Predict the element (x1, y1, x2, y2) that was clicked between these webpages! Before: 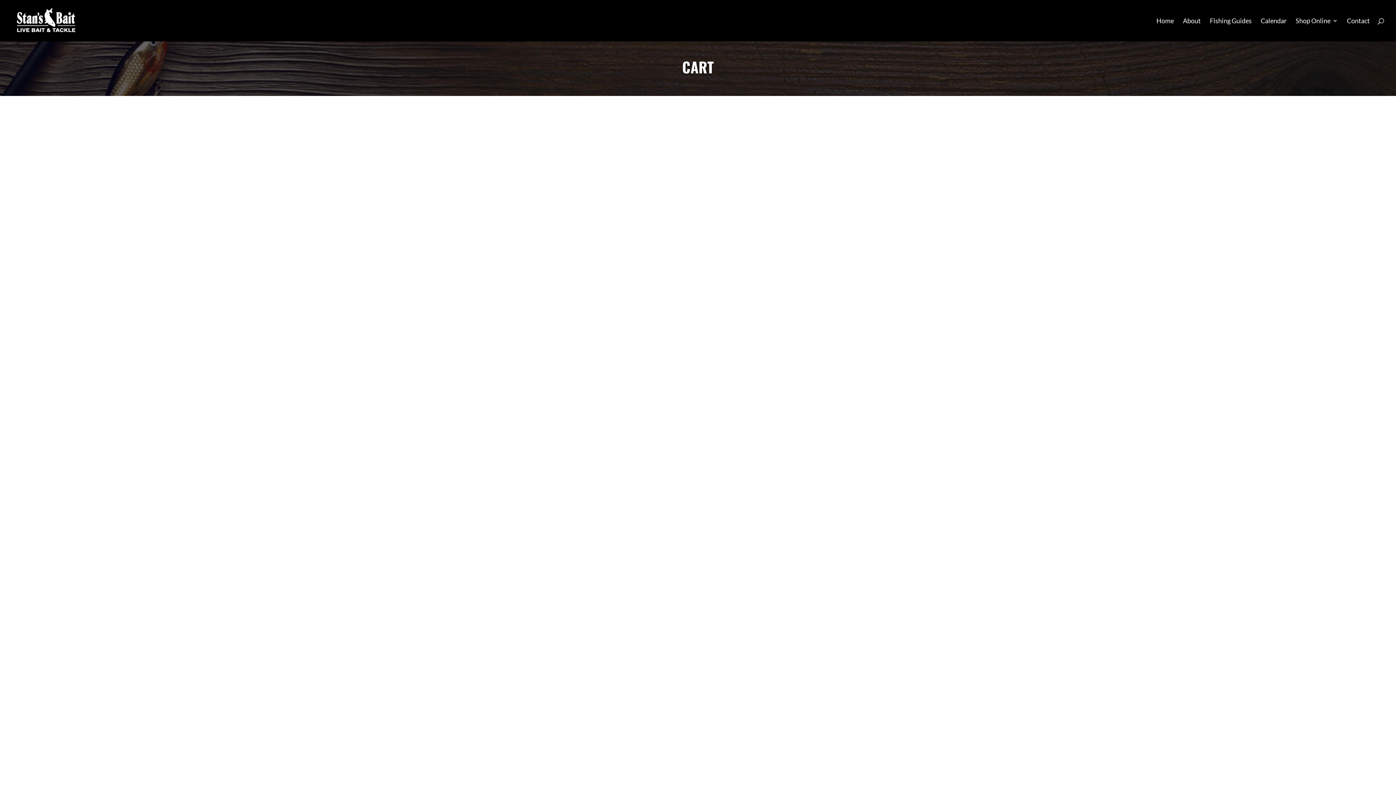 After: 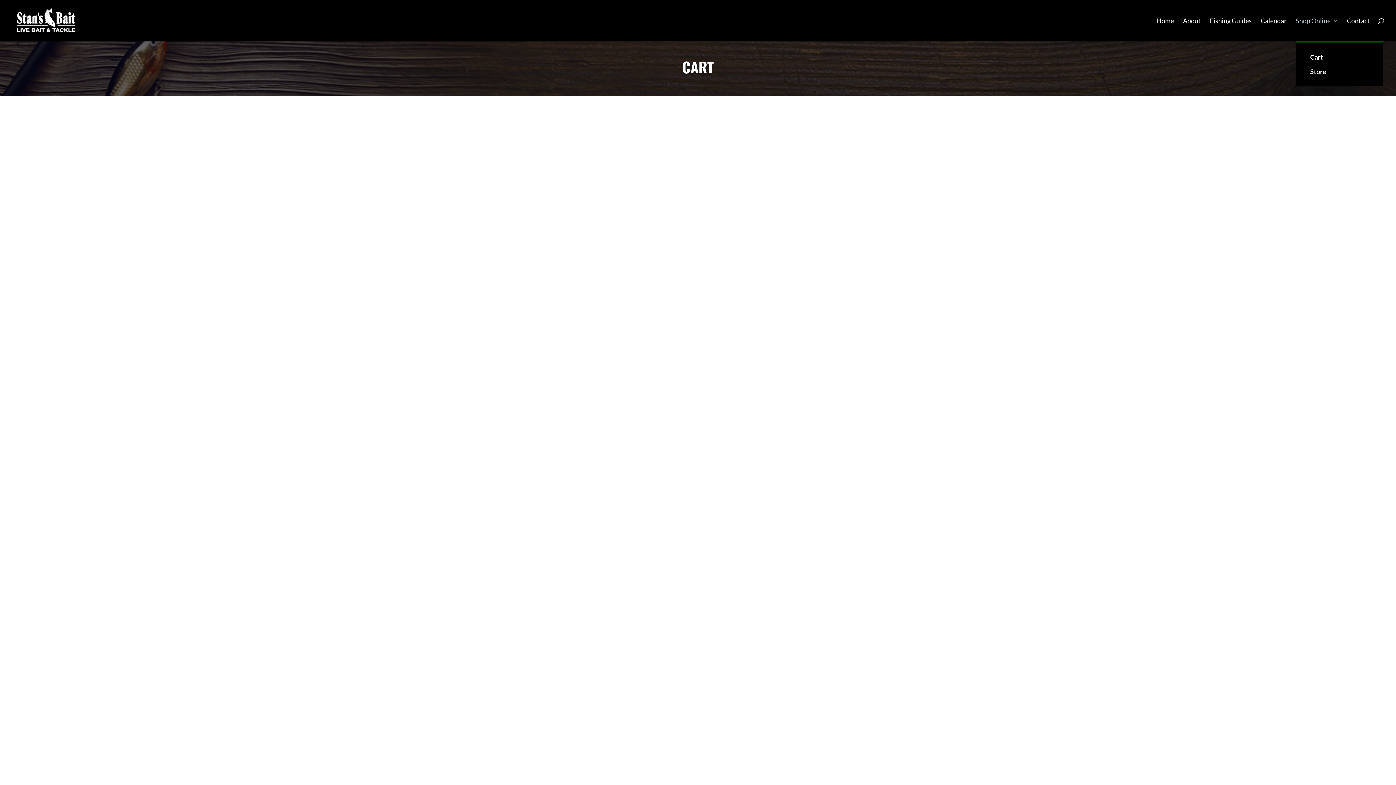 Action: bbox: (1296, 18, 1338, 41) label: Shop Online